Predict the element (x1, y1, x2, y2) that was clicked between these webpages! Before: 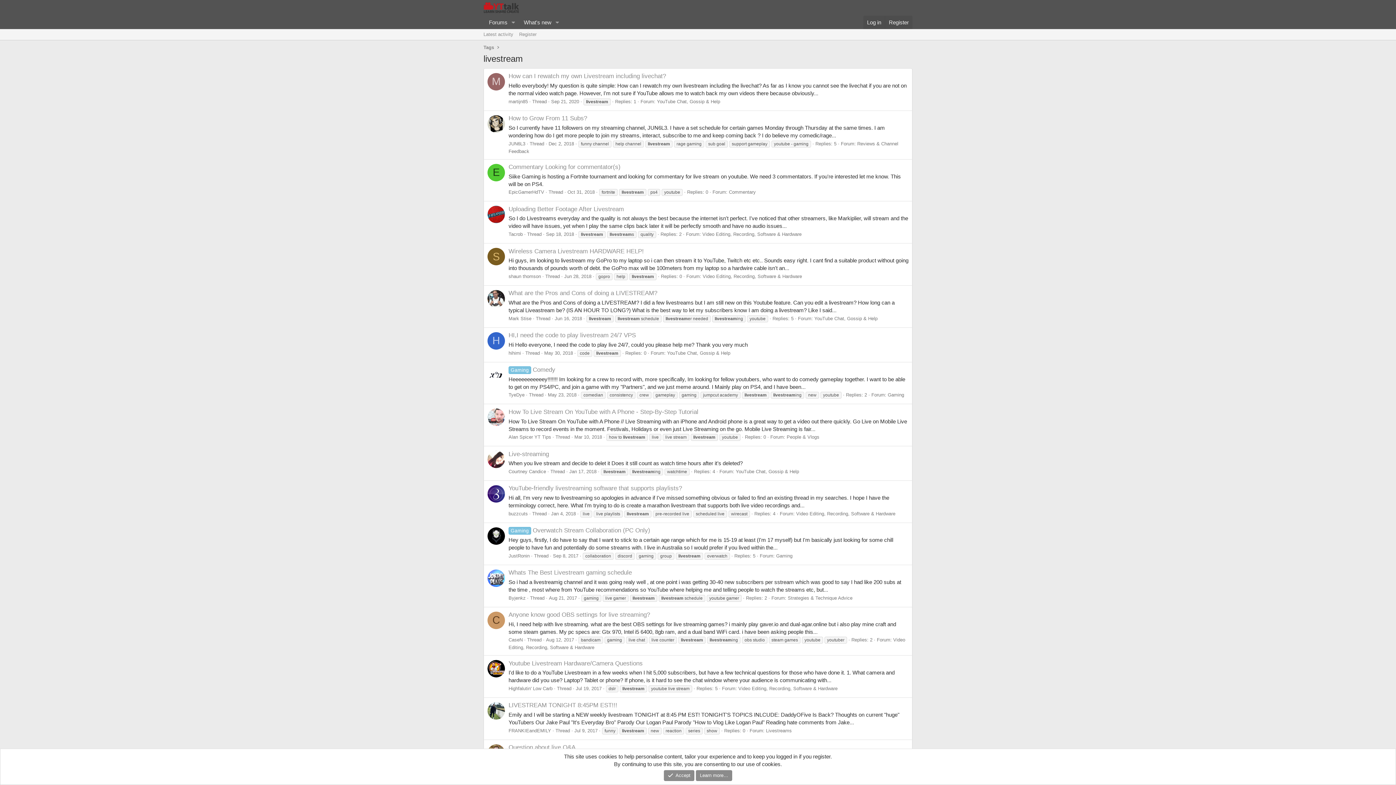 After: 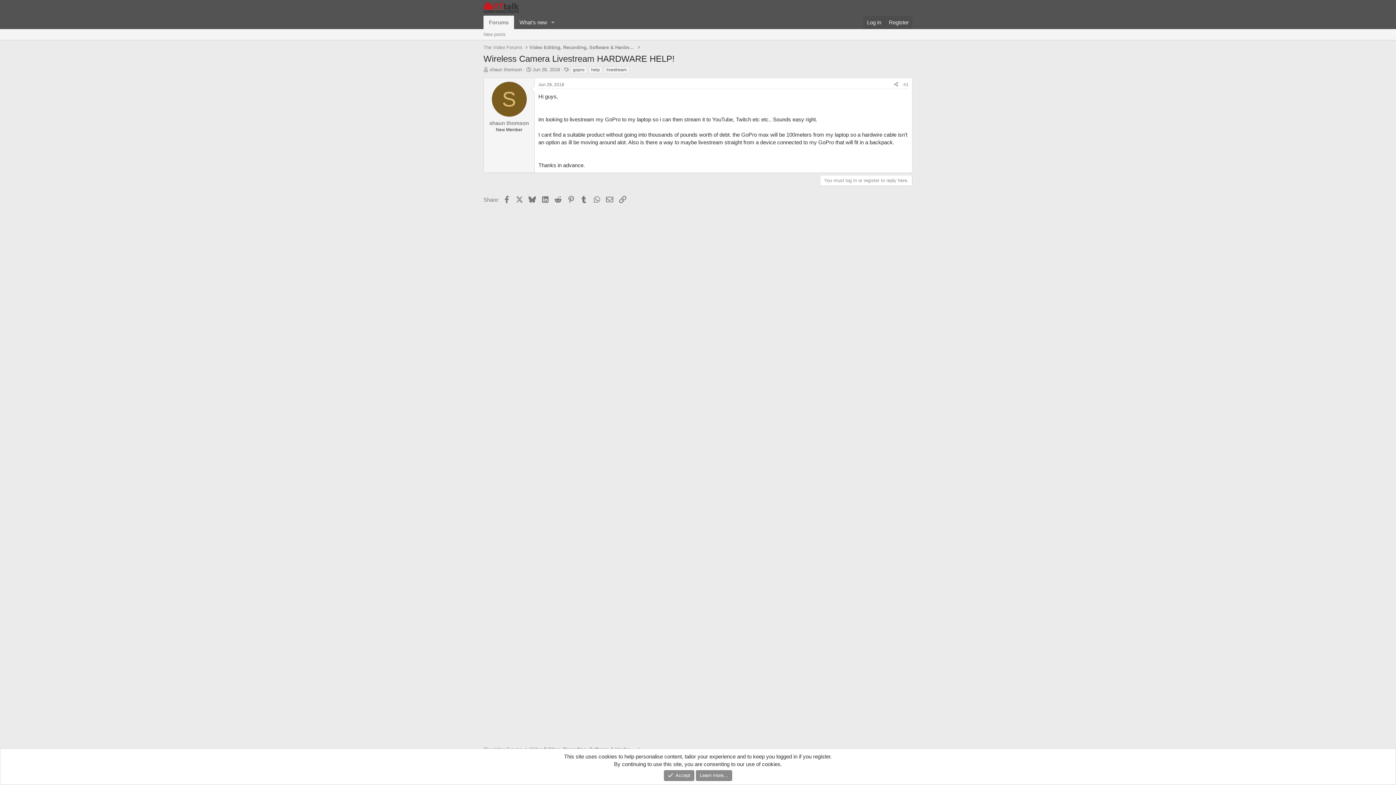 Action: bbox: (508, 247, 644, 254) label: Wireless Camera Livestream HARDWARE HELP!